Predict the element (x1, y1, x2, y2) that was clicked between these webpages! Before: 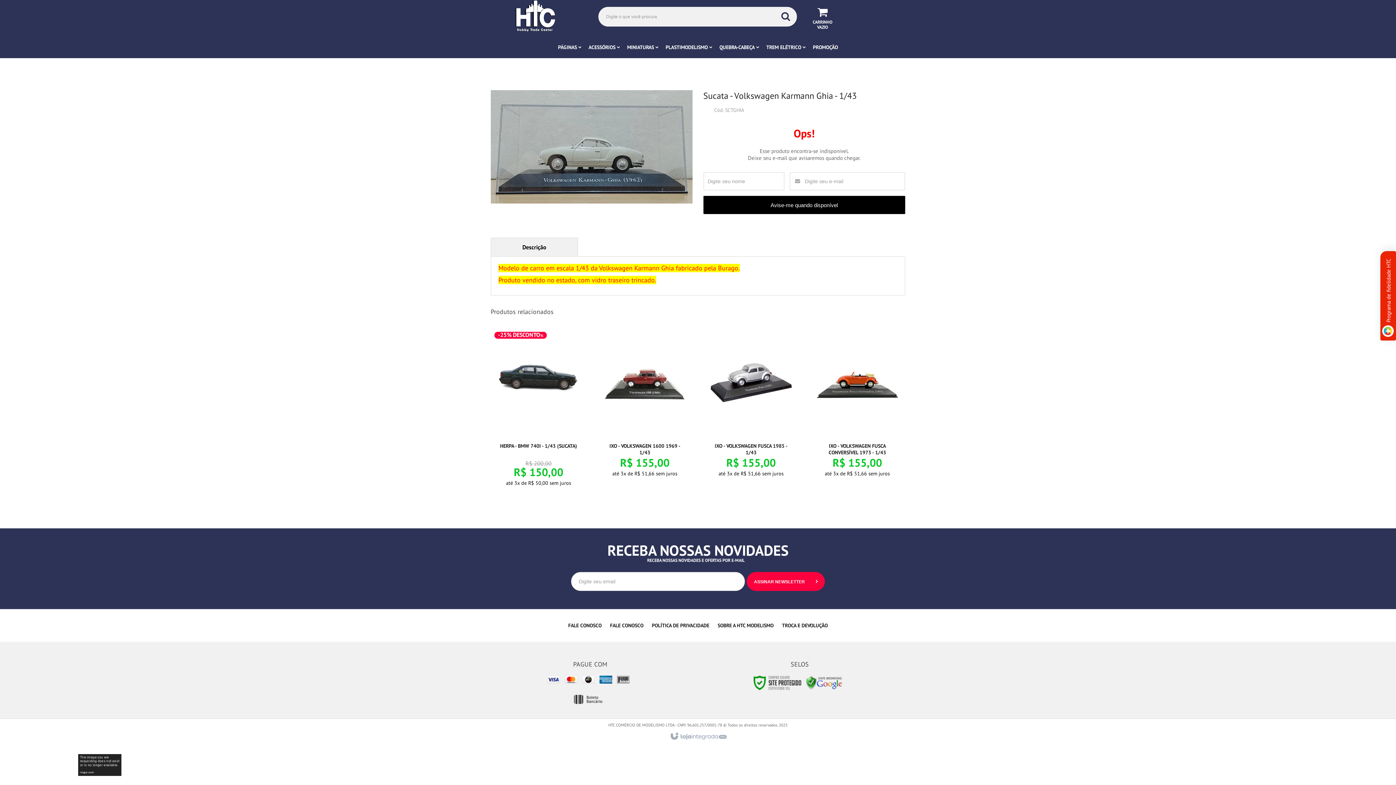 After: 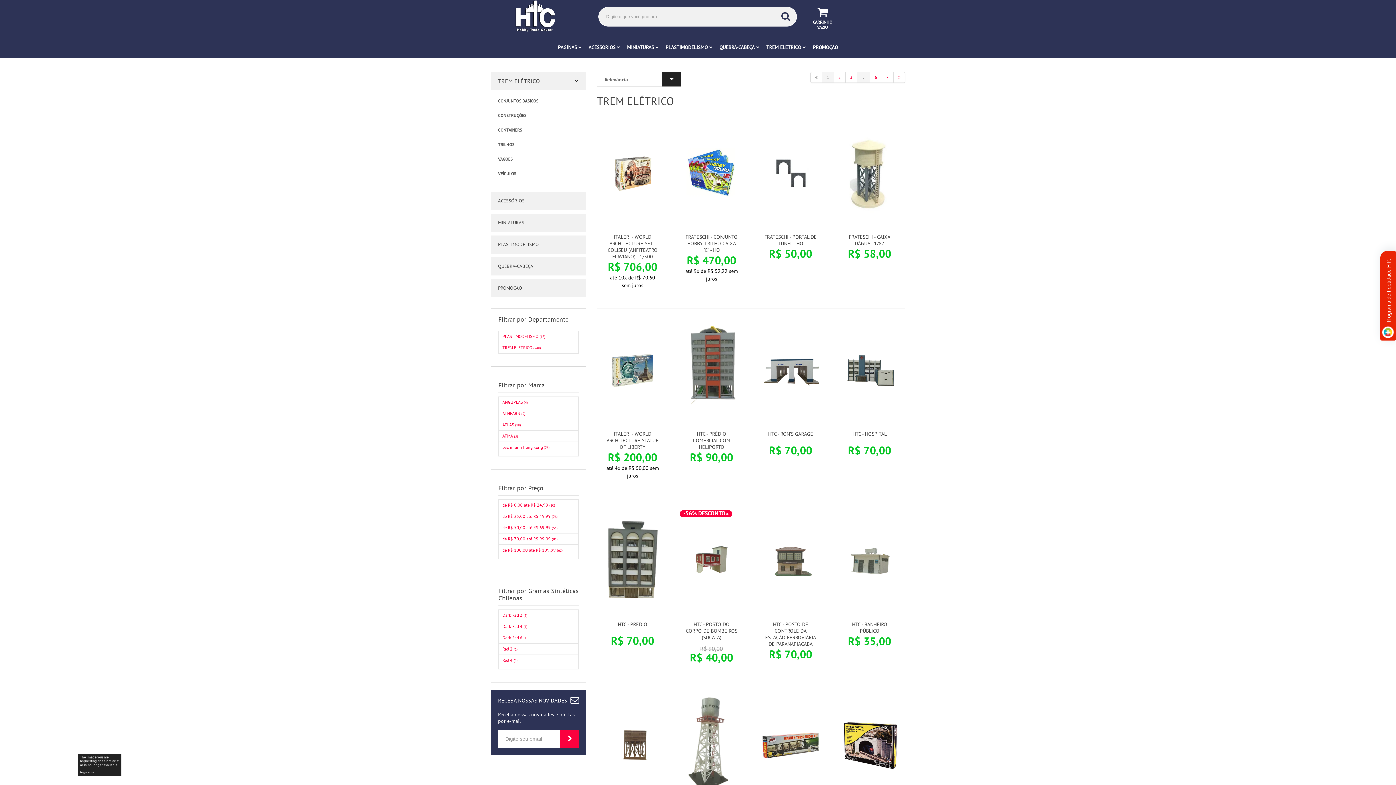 Action: bbox: (766, 36, 806, 58) label: TREM ELÉTRICO 